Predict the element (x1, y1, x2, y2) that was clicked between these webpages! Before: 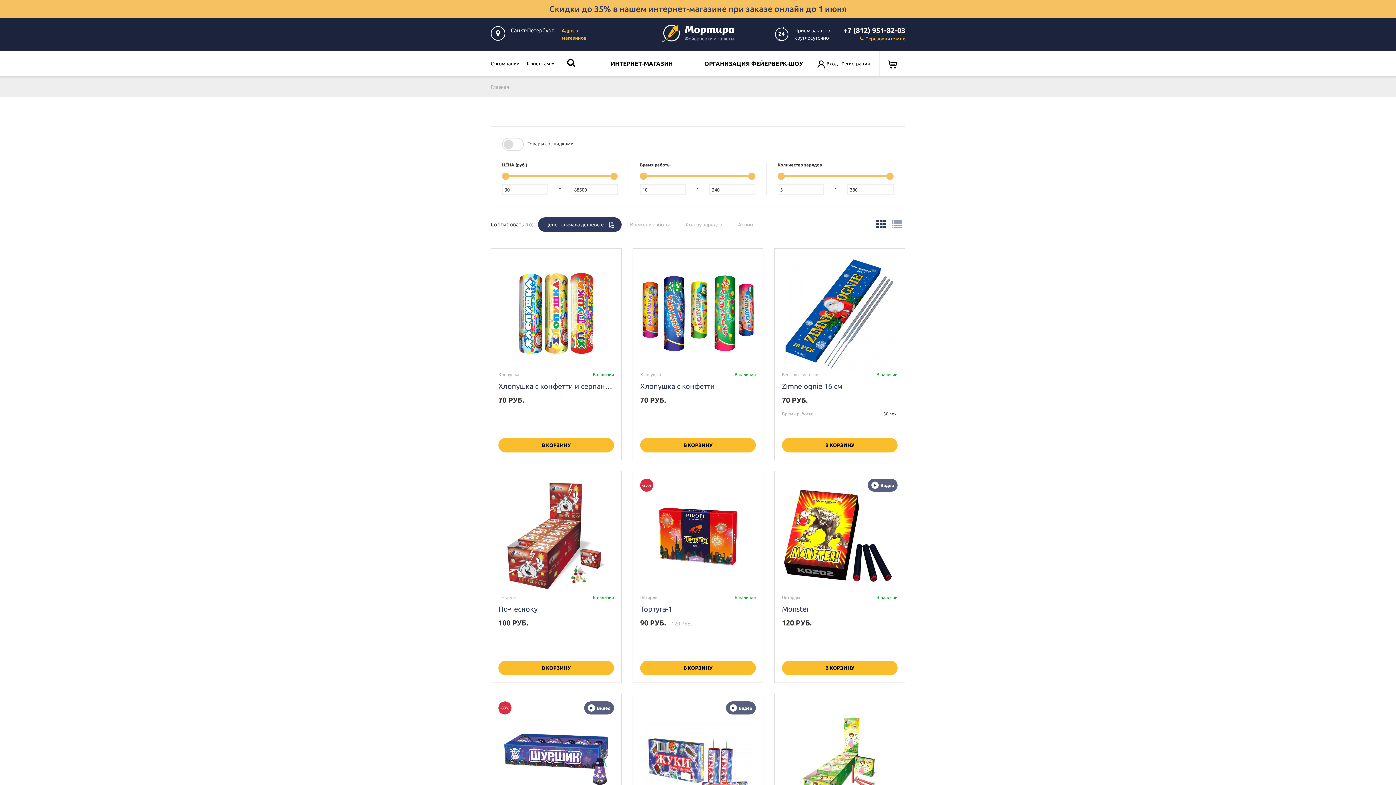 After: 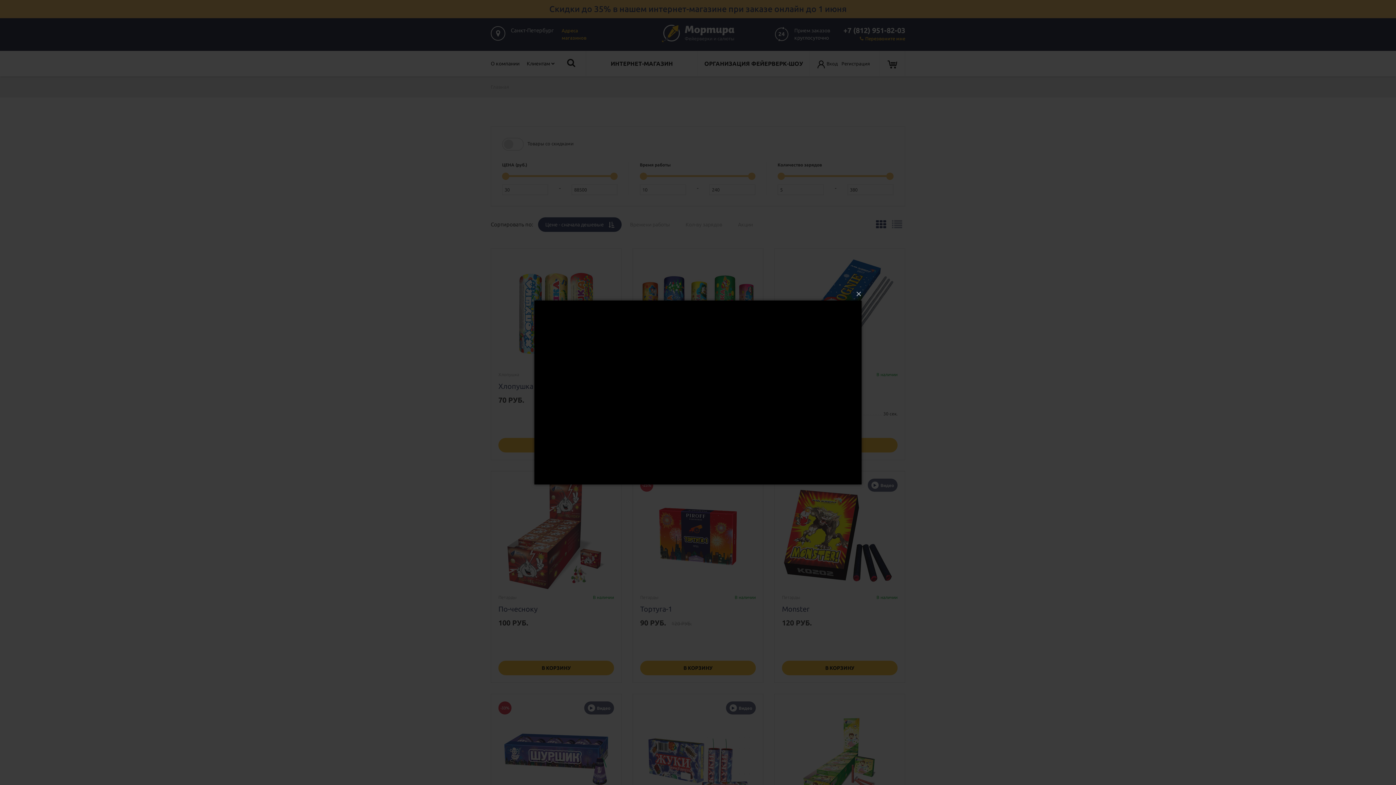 Action: bbox: (726, 701, 756, 714) label: Видео